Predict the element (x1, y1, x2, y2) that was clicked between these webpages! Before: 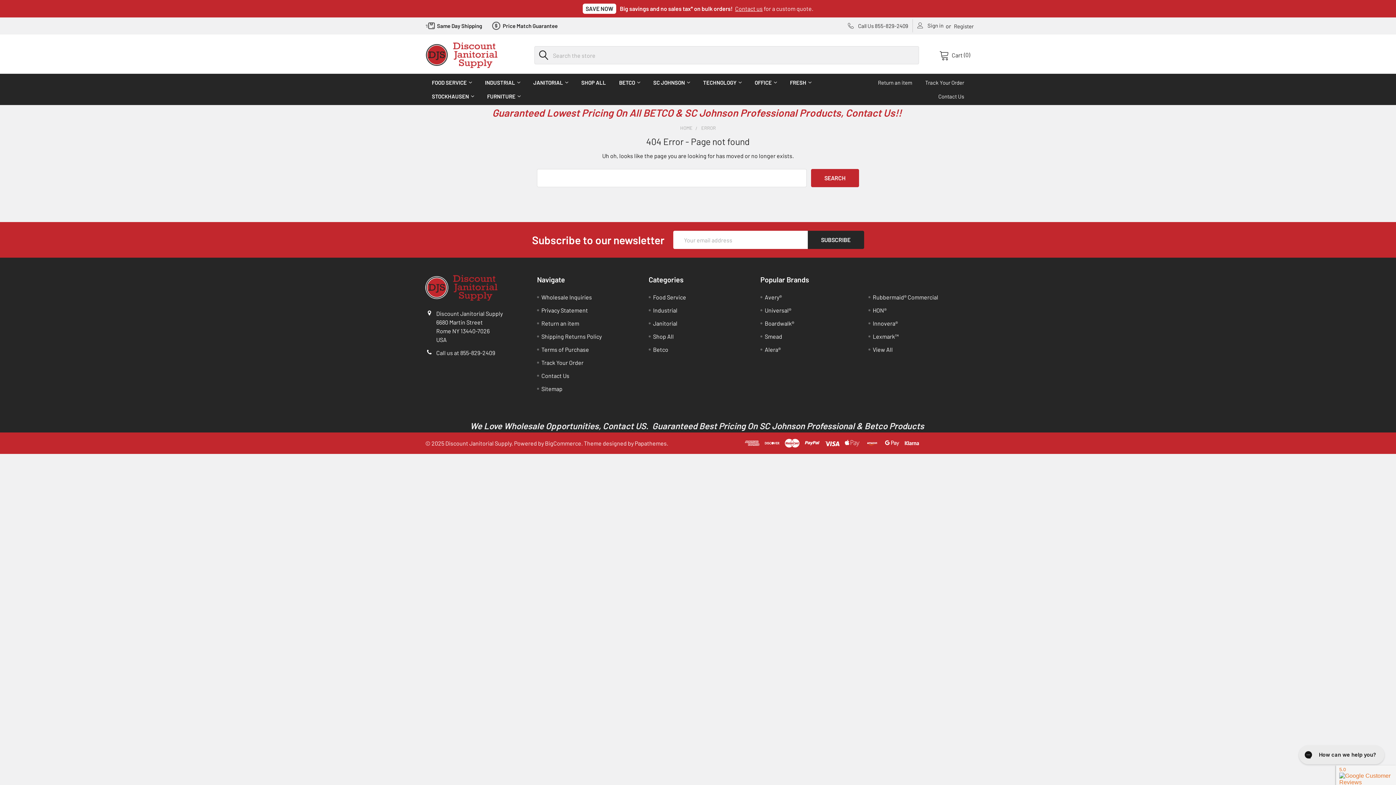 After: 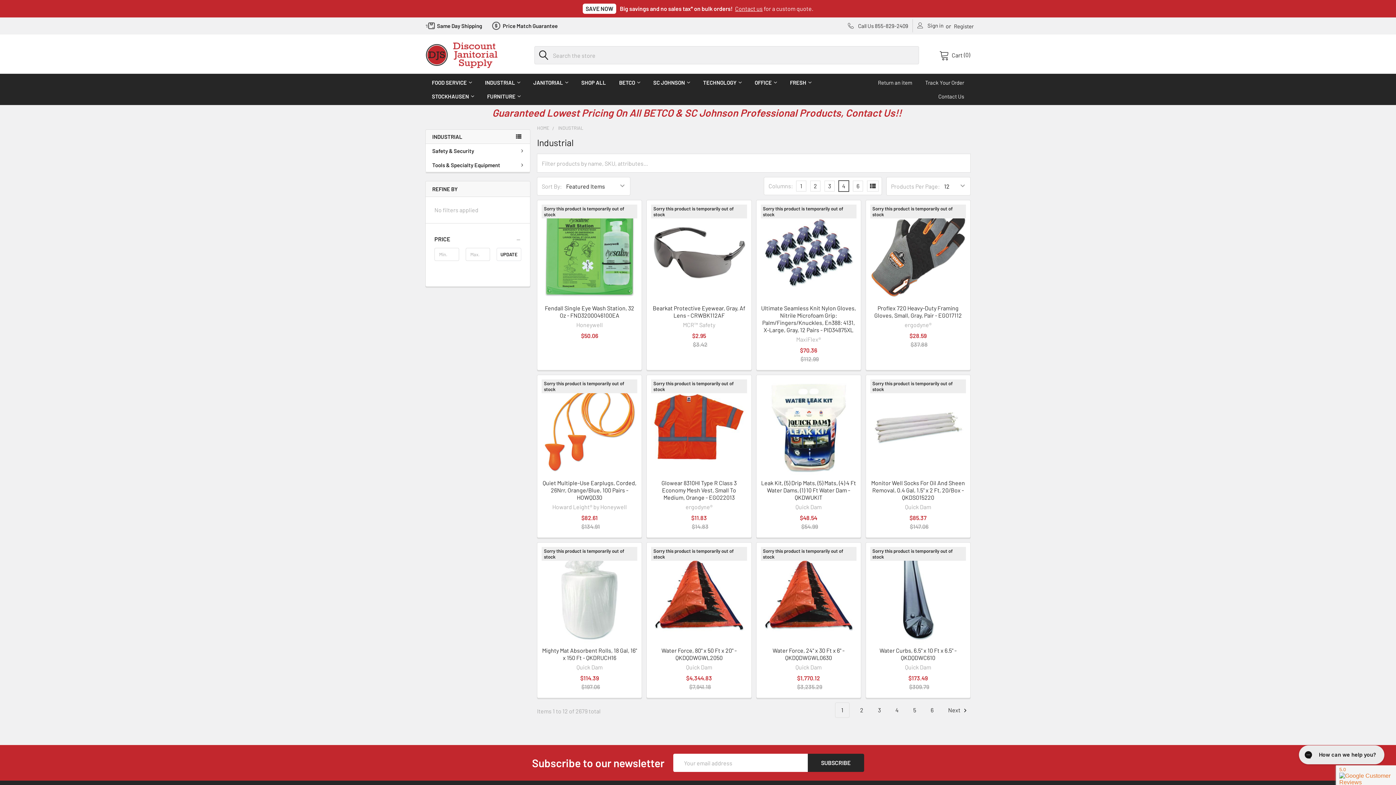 Action: label: Industrial bbox: (653, 306, 677, 313)